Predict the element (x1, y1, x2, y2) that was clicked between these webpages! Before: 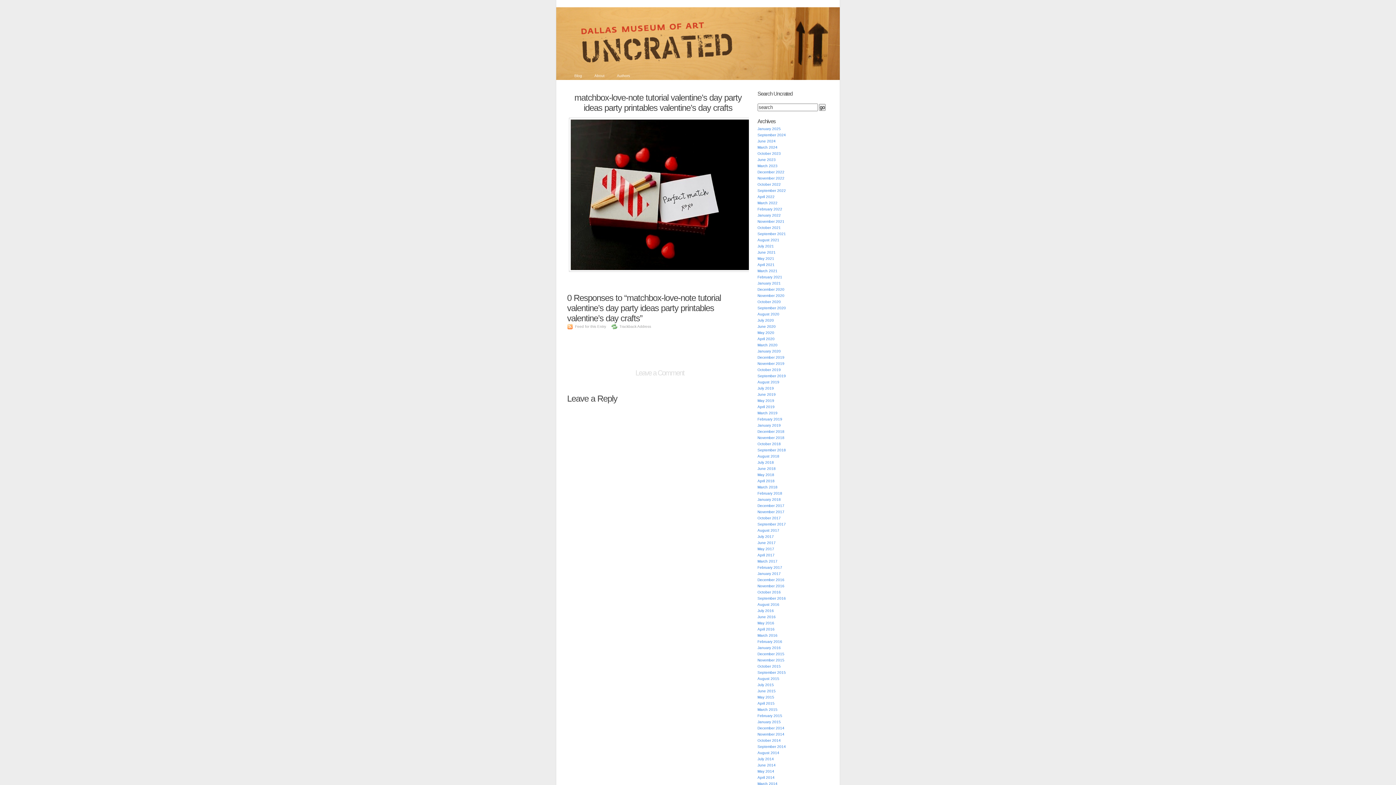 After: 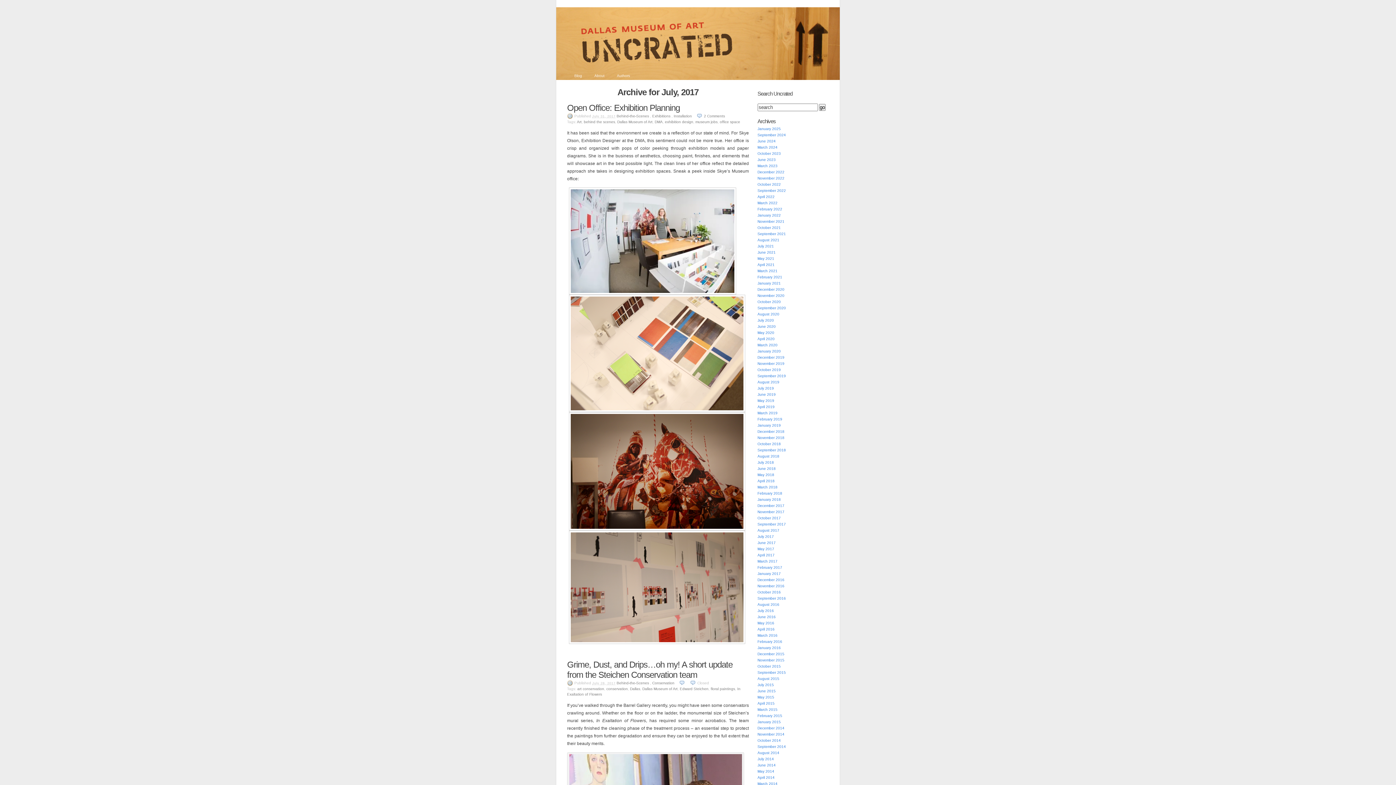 Action: label: July 2017 bbox: (757, 534, 774, 538)